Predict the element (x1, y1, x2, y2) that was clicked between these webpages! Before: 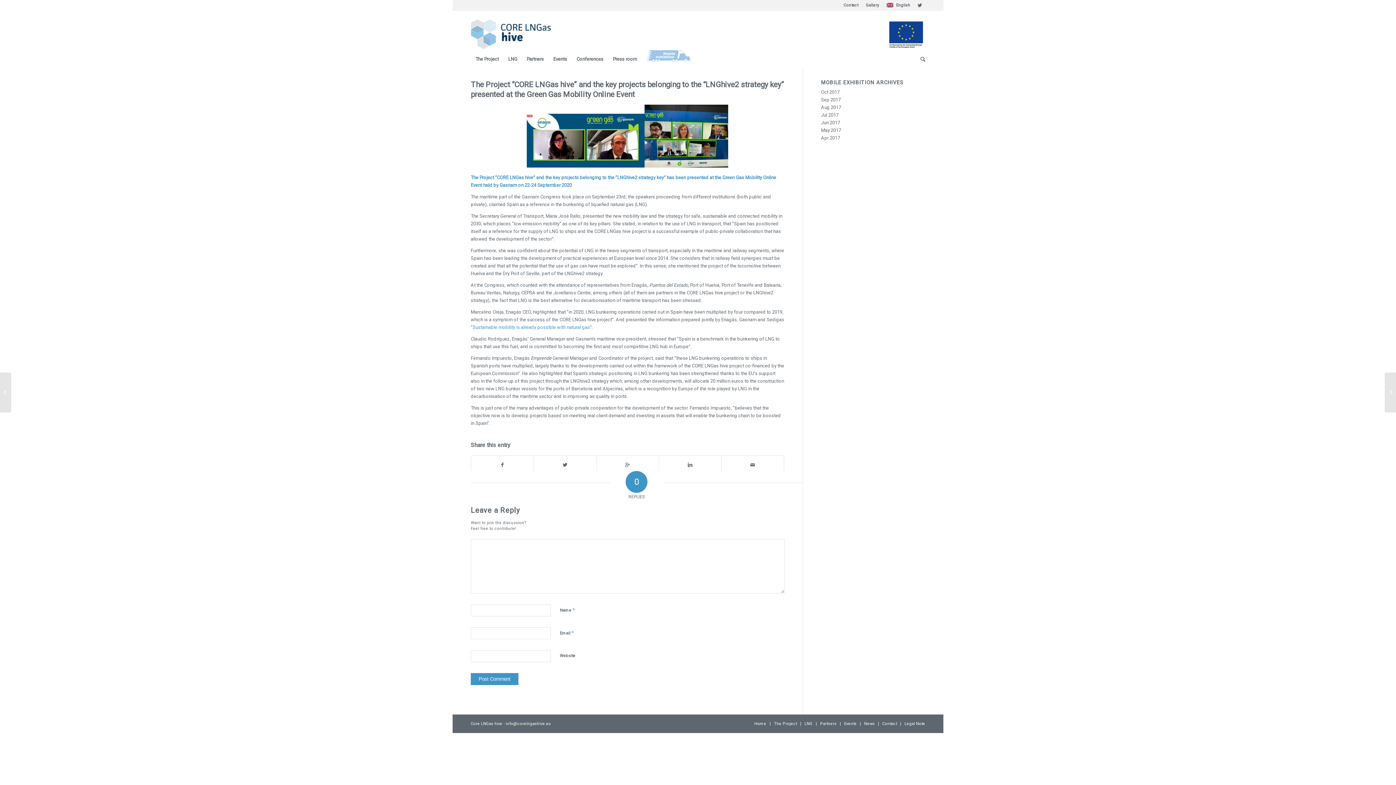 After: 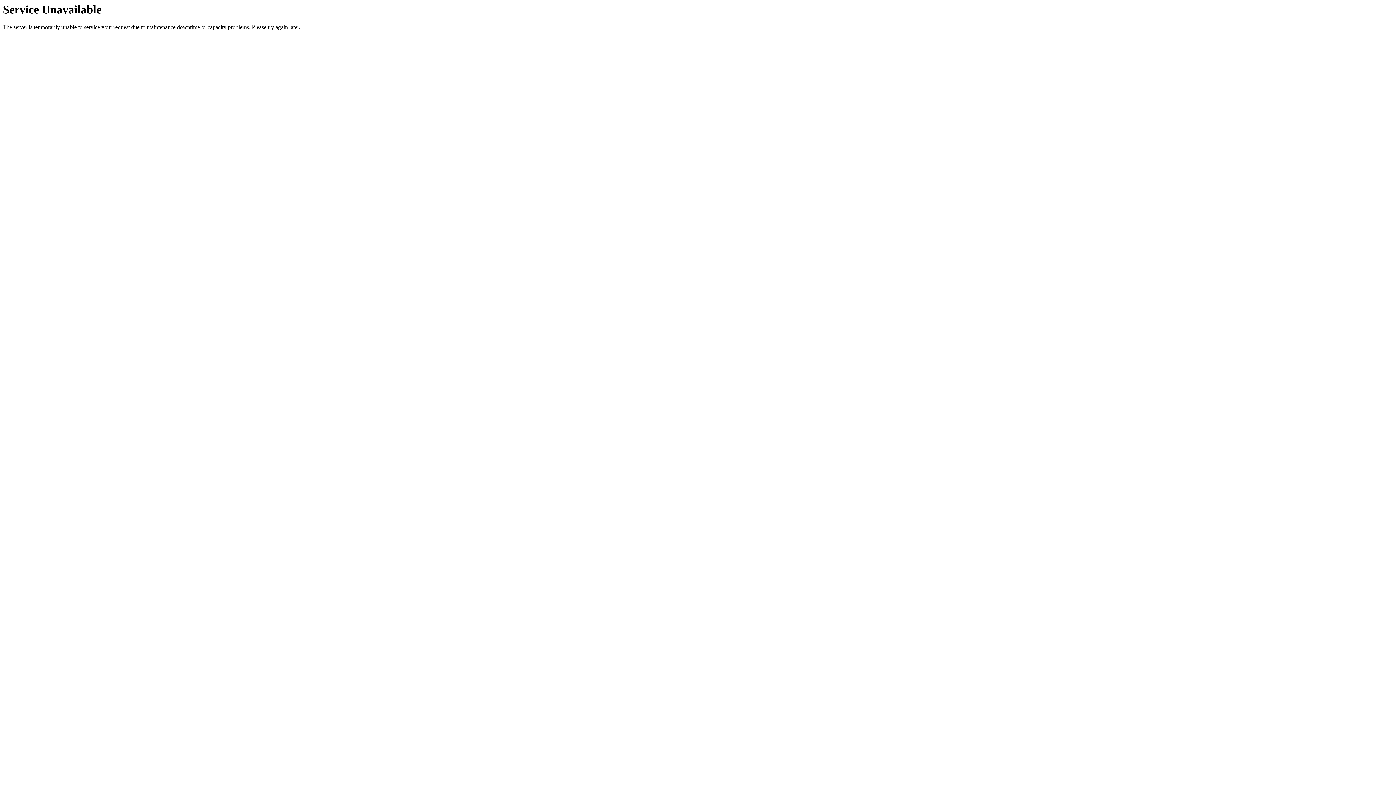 Action: label: Apr 2017 bbox: (821, 135, 840, 140)